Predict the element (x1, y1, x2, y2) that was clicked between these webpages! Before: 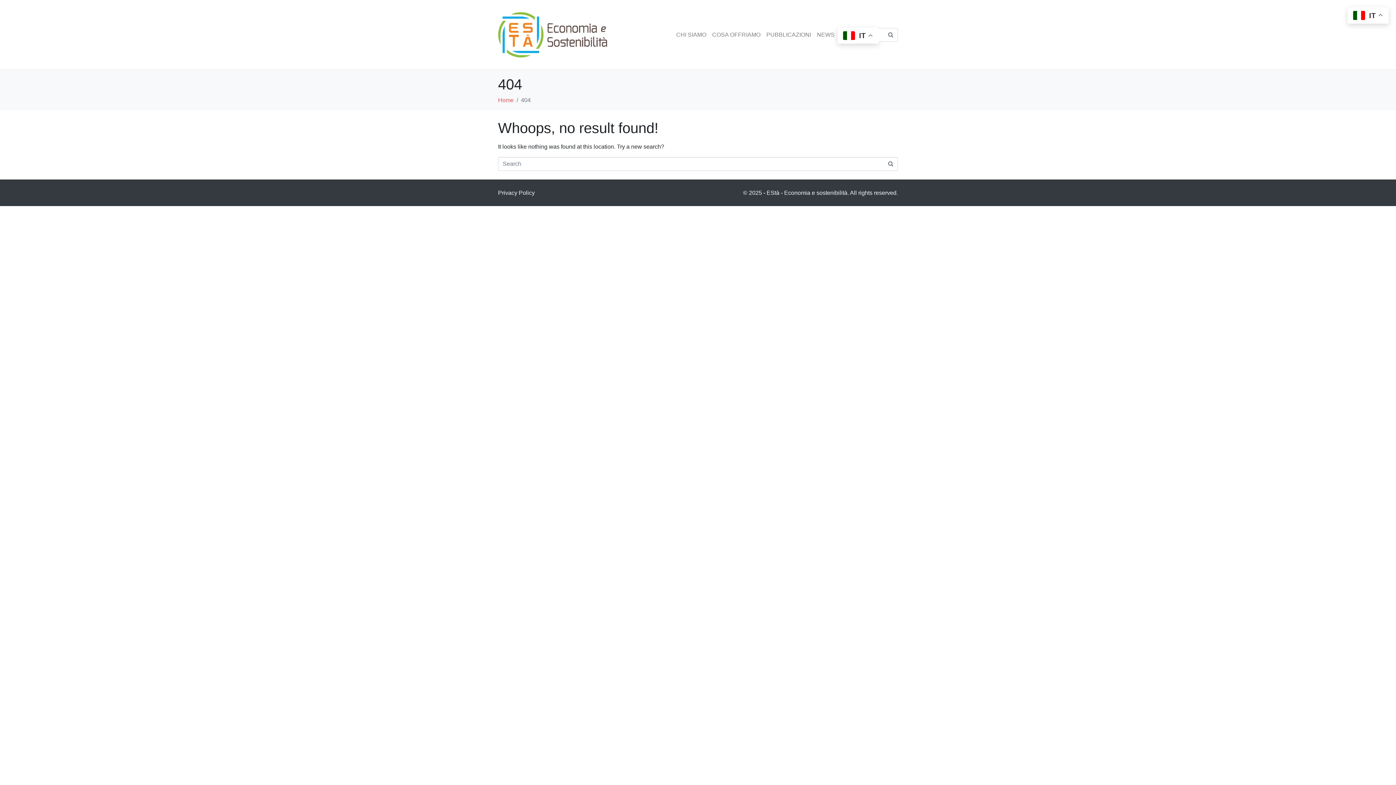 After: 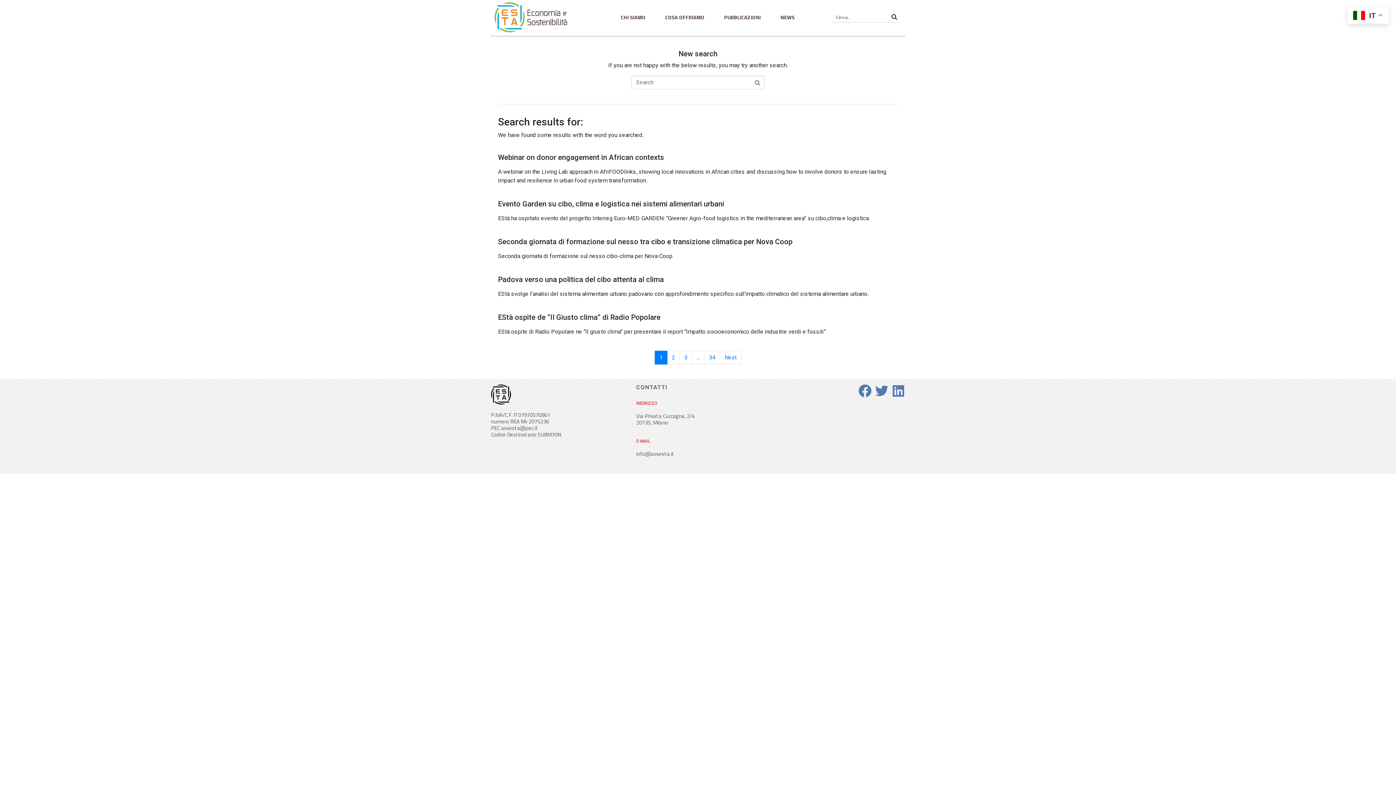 Action: bbox: (883, 27, 898, 42)